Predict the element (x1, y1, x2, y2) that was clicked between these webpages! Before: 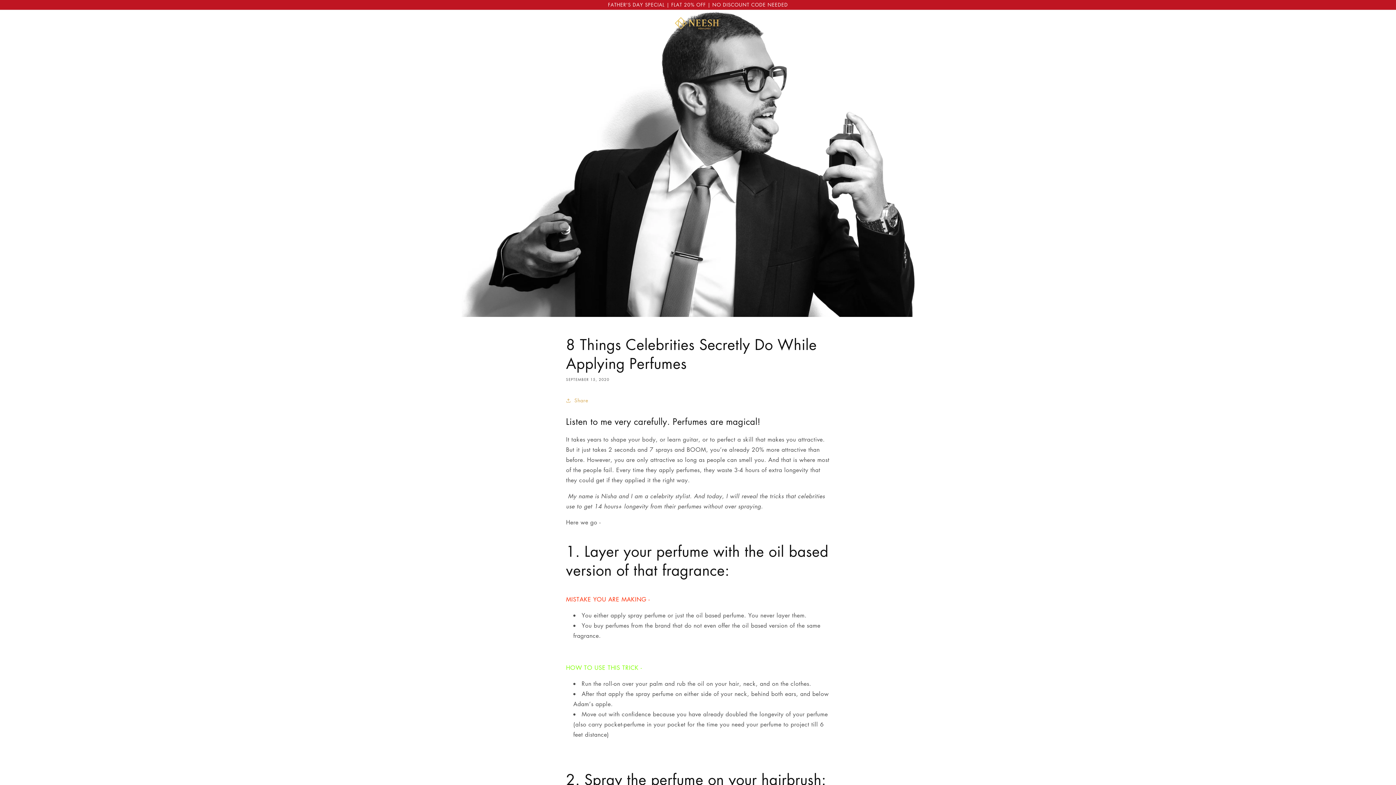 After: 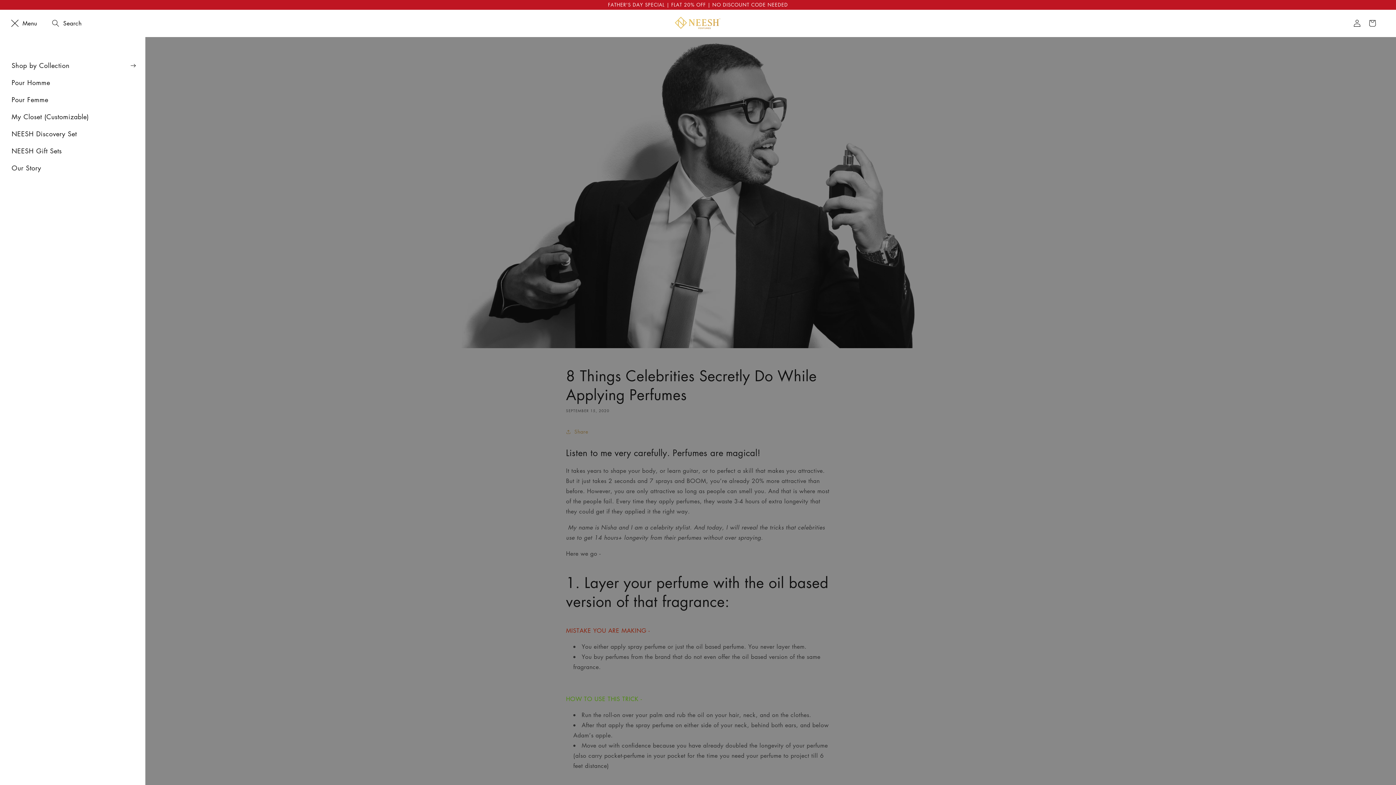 Action: label: Menu bbox: (7, 16, 22, 31)